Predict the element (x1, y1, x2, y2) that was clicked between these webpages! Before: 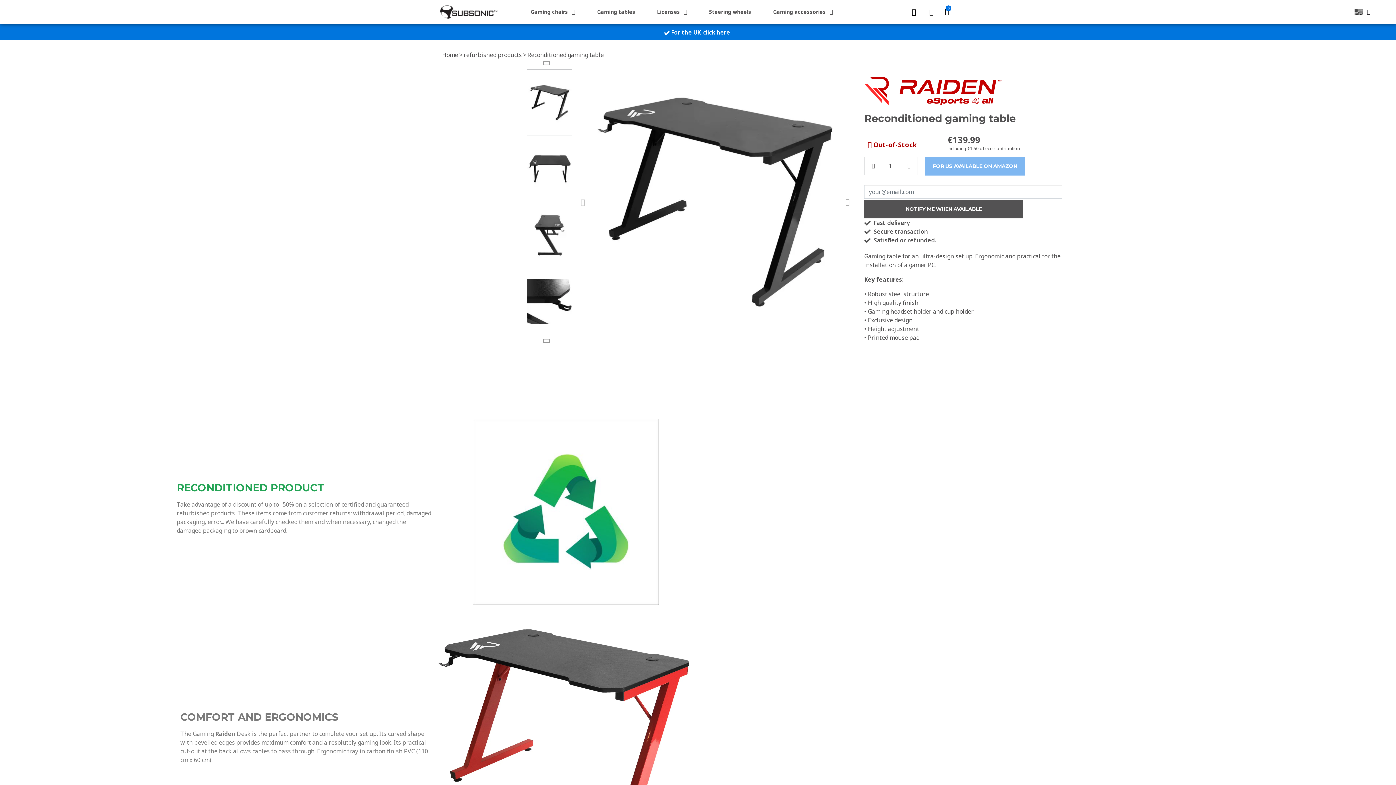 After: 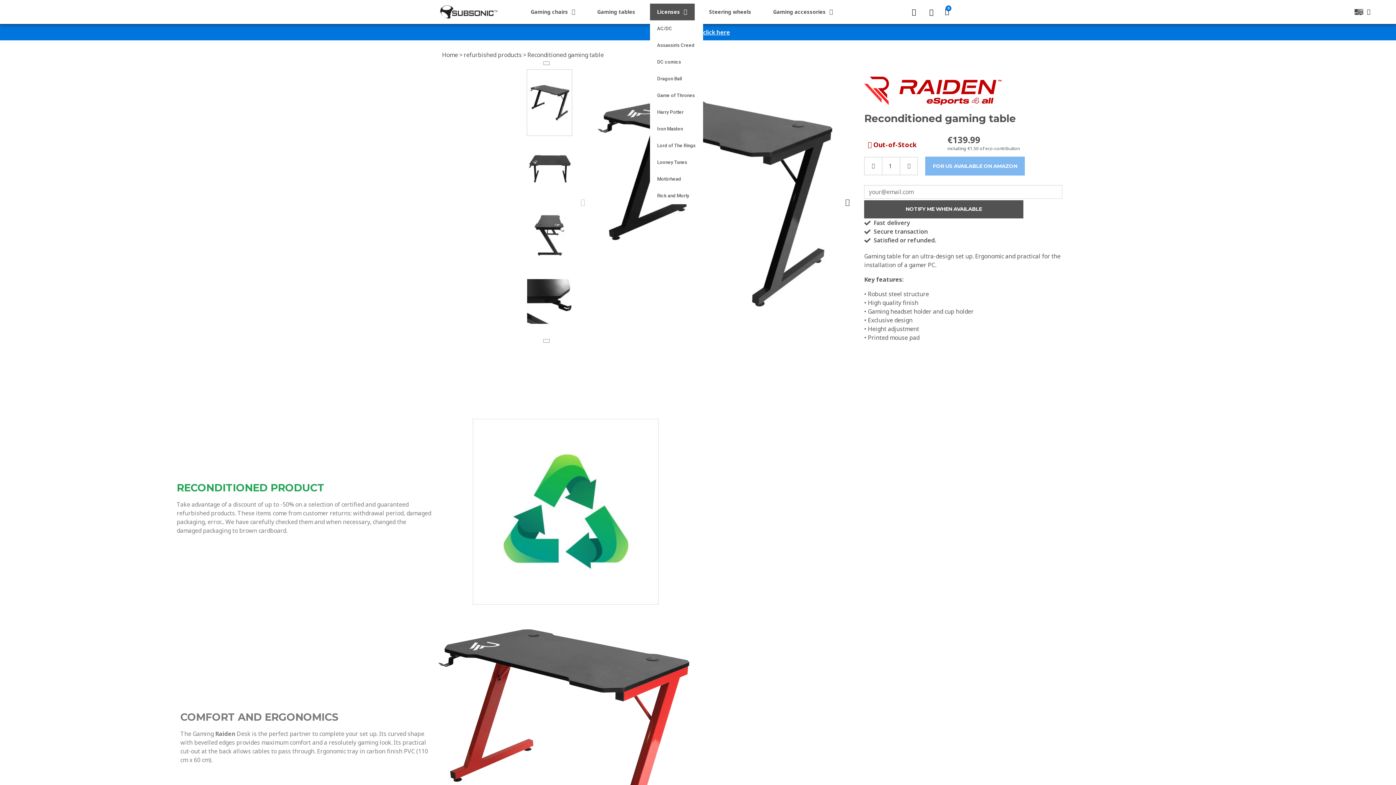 Action: label: Licenses bbox: (650, 3, 694, 20)